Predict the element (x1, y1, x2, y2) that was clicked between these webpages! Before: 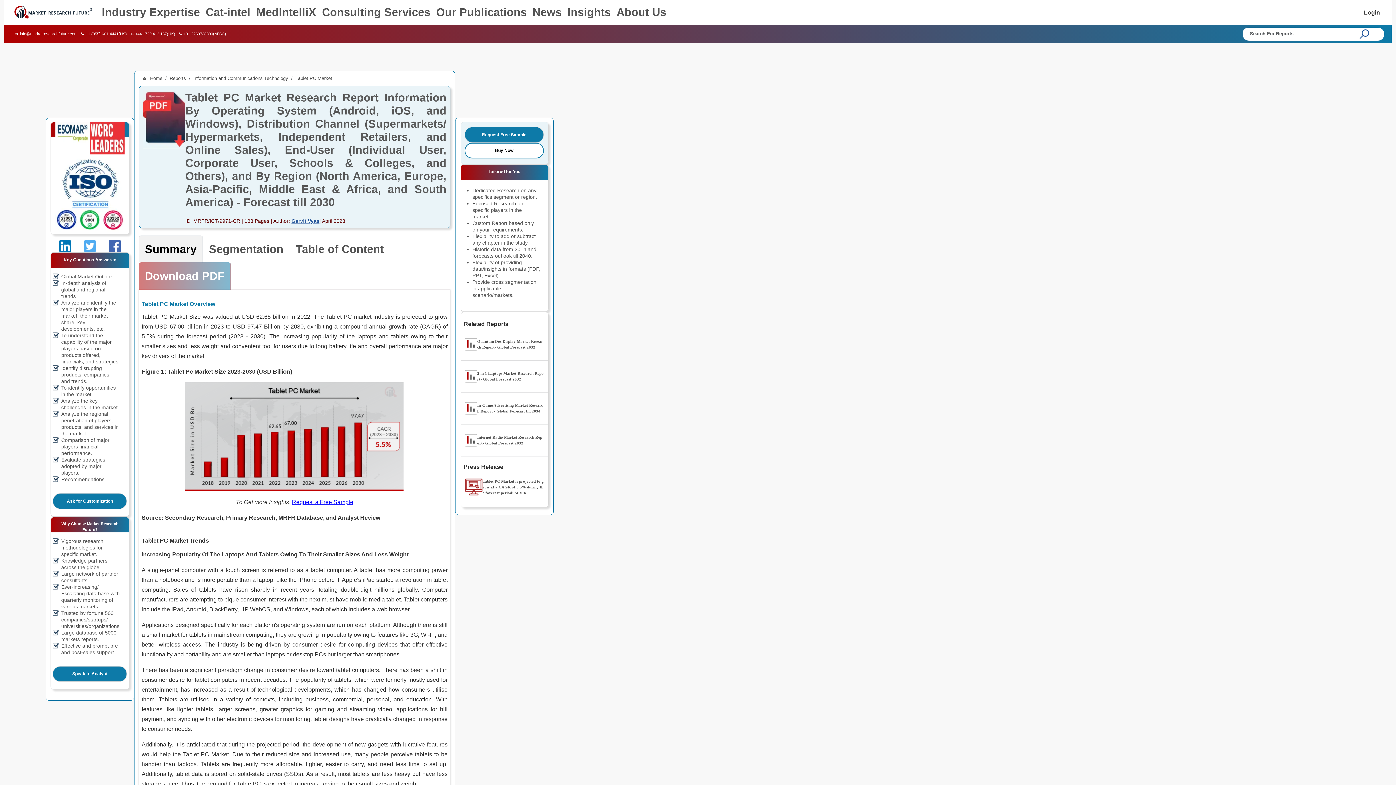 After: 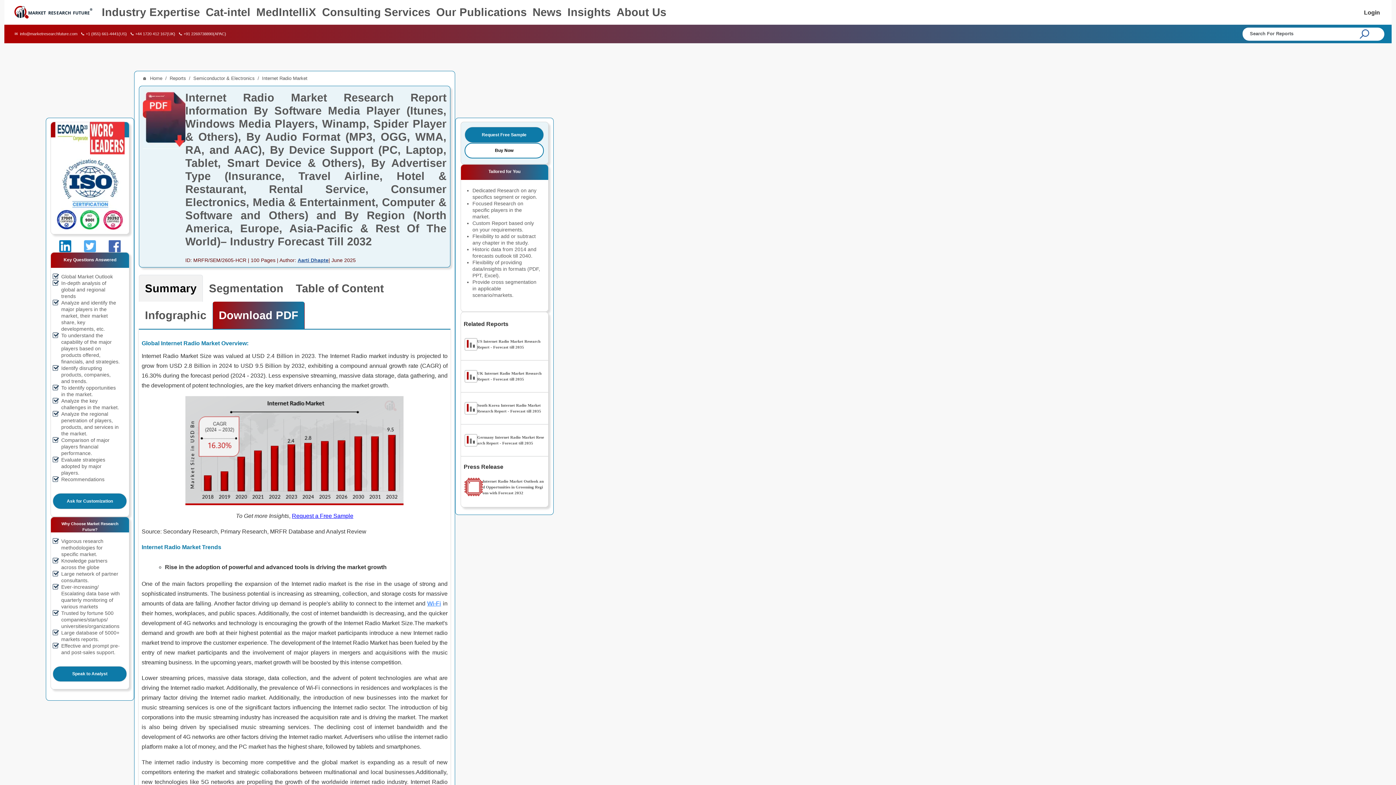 Action: label: Internet Radio Market Research Report- Global Forecast 2032 bbox: (460, 430, 548, 450)